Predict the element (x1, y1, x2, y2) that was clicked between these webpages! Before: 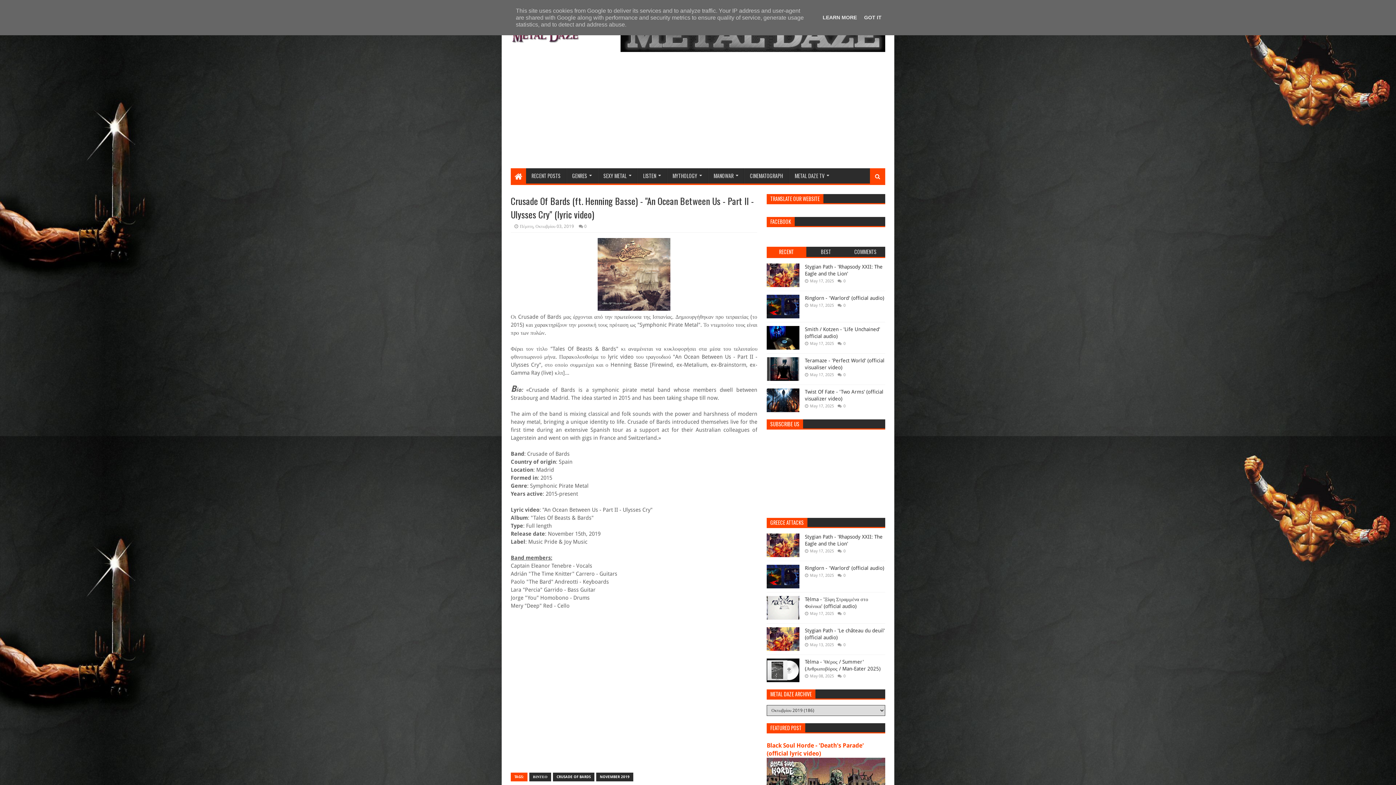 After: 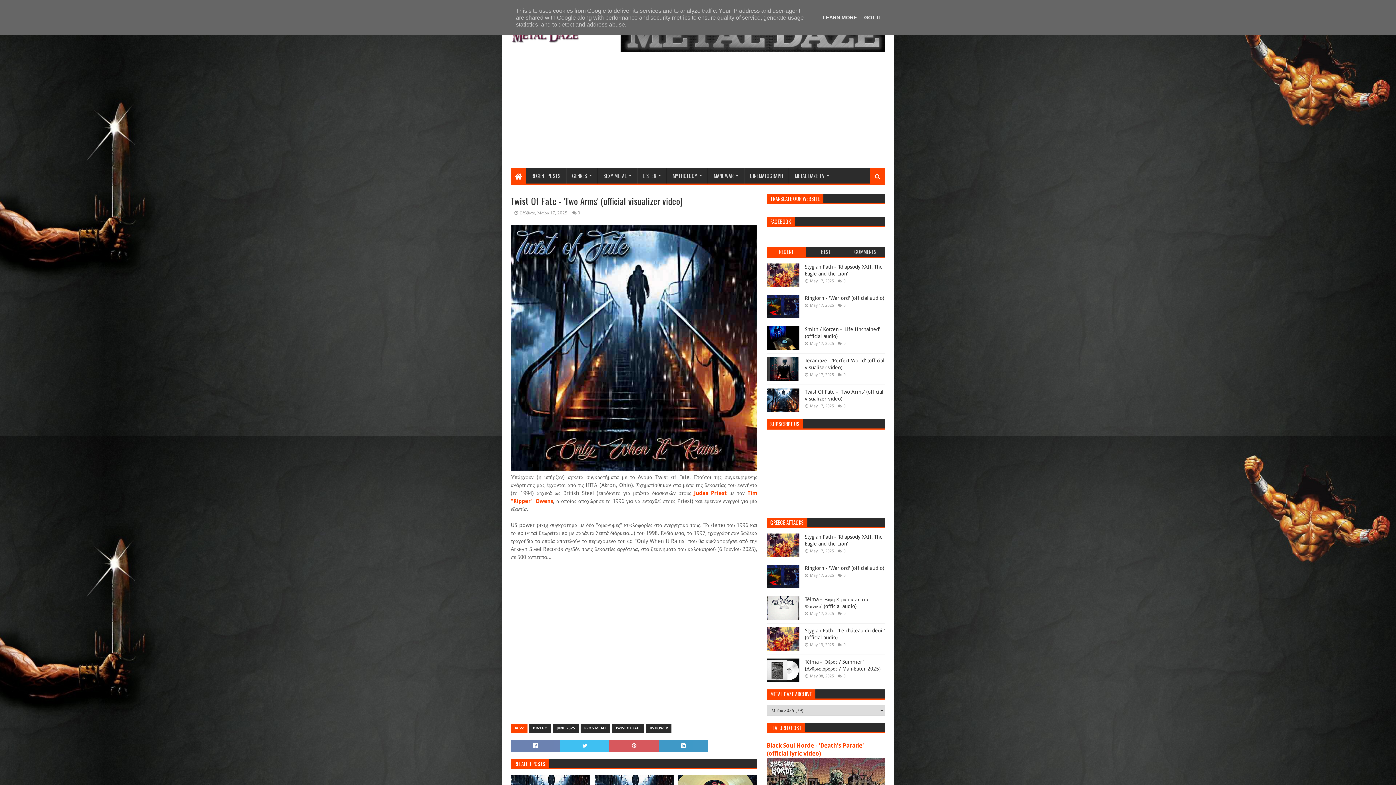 Action: bbox: (766, 388, 799, 412)